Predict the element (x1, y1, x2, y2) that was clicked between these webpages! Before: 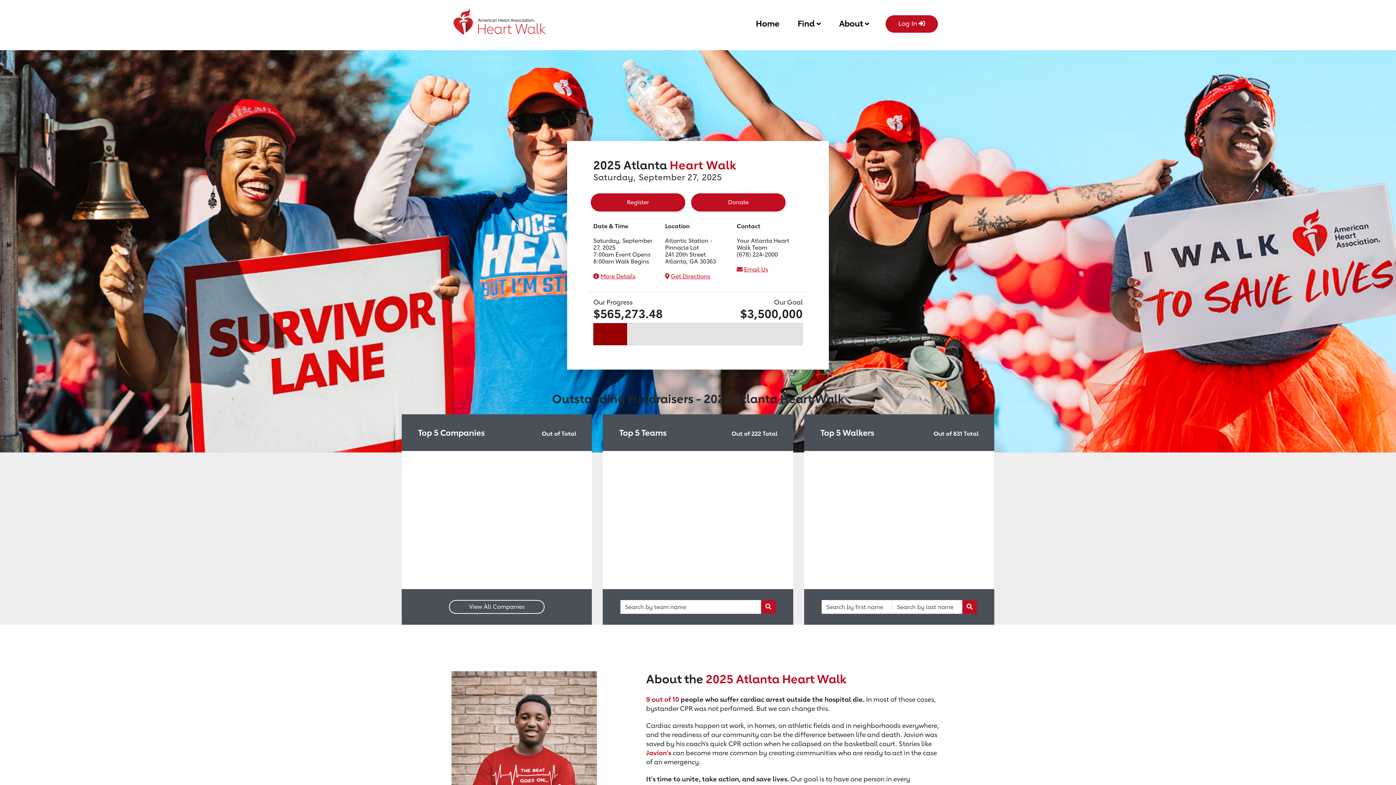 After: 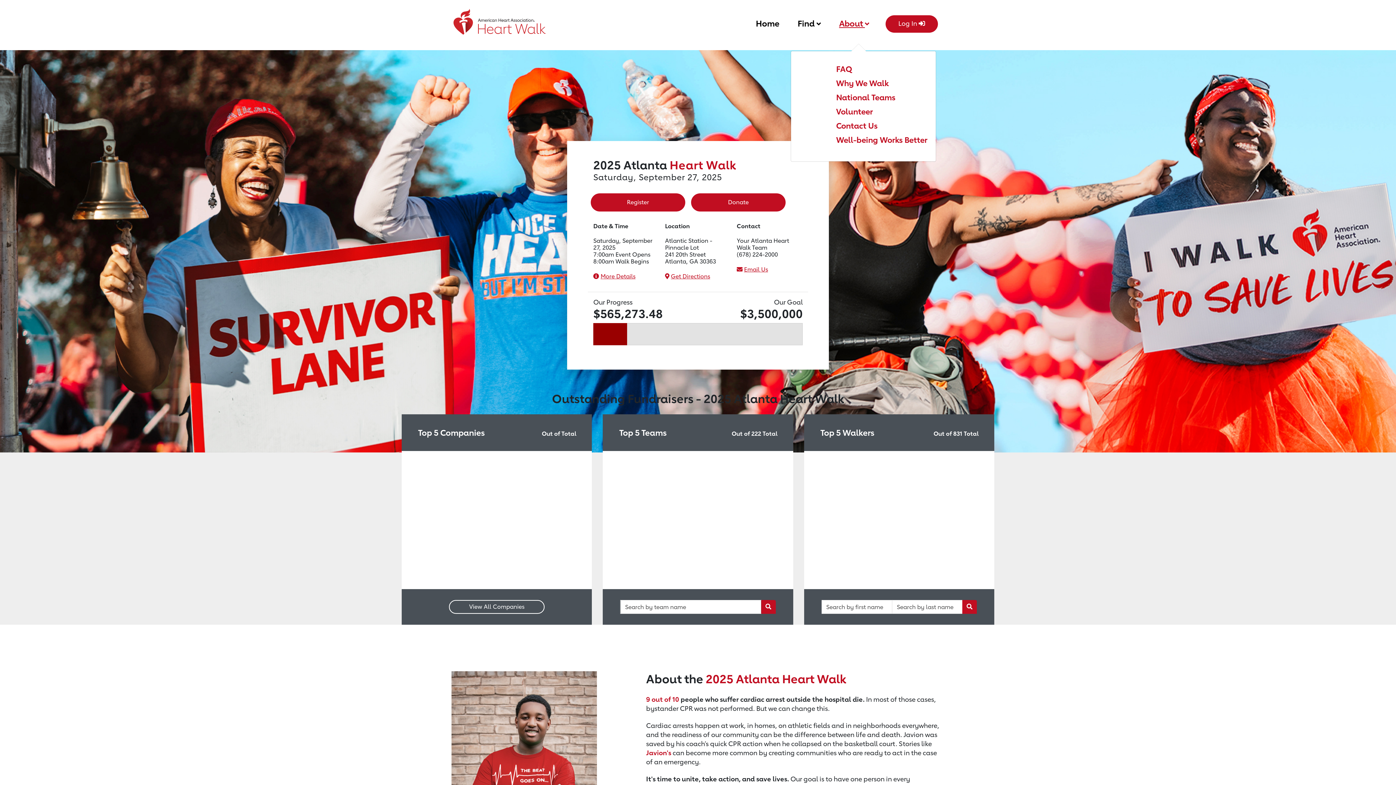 Action: label: About  bbox: (839, 15, 869, 29)